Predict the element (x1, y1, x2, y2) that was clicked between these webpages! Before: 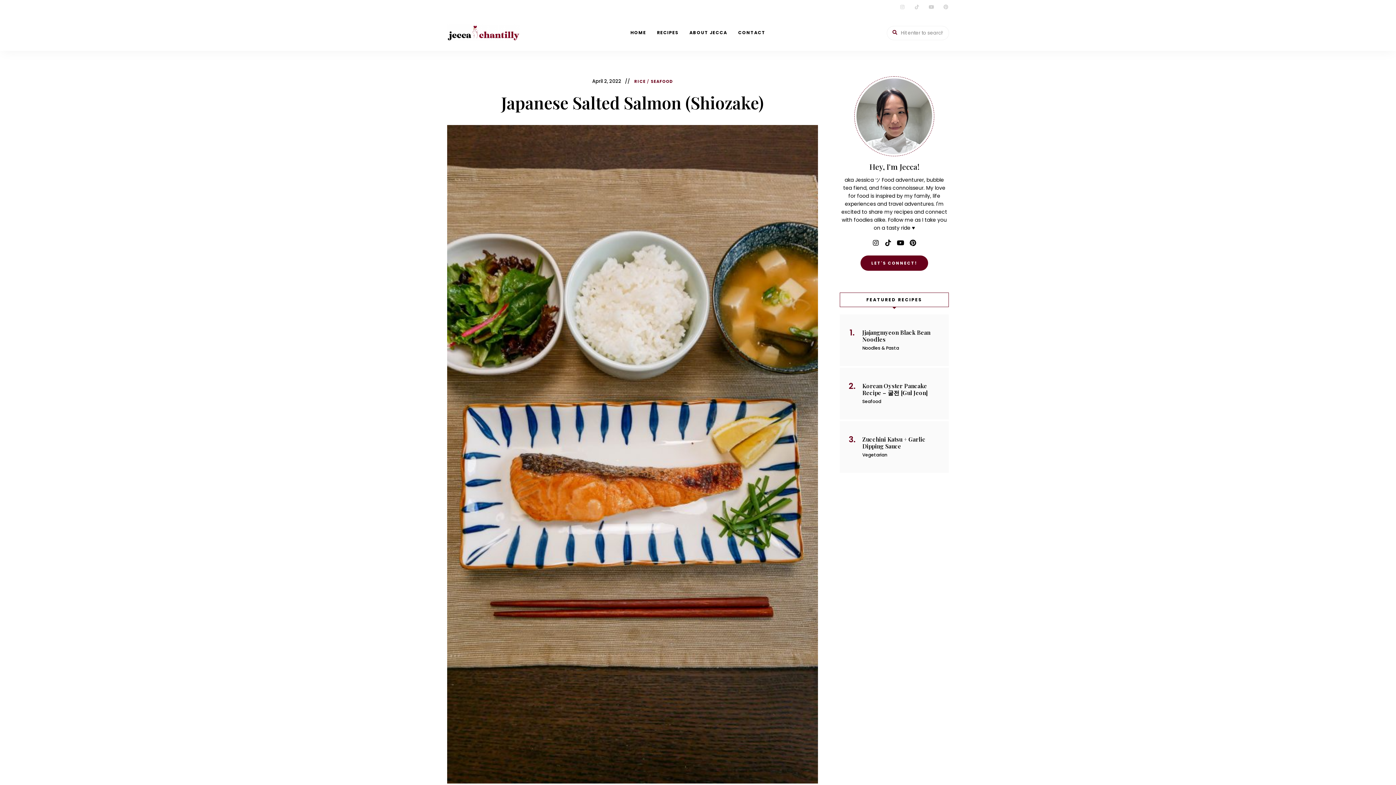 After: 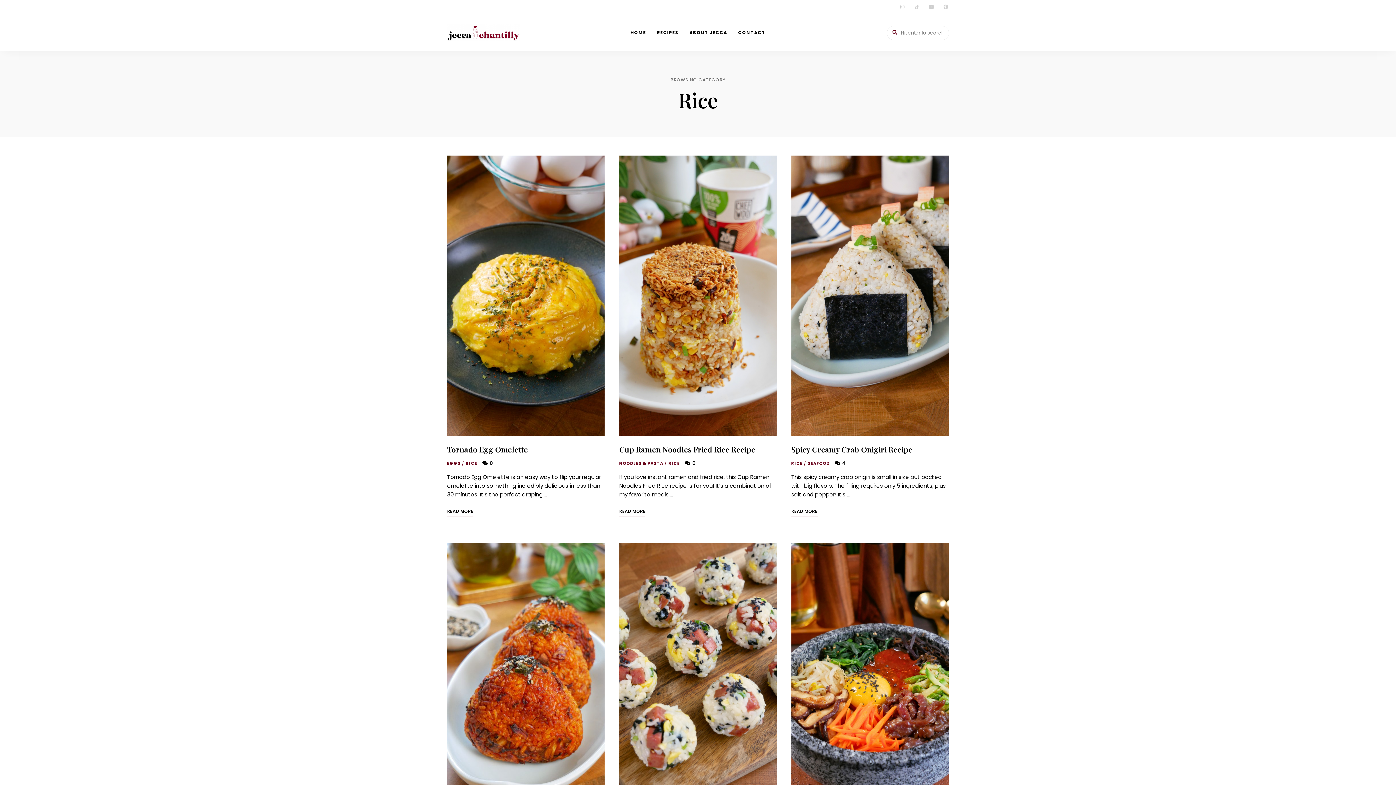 Action: bbox: (634, 78, 645, 84) label: RICE